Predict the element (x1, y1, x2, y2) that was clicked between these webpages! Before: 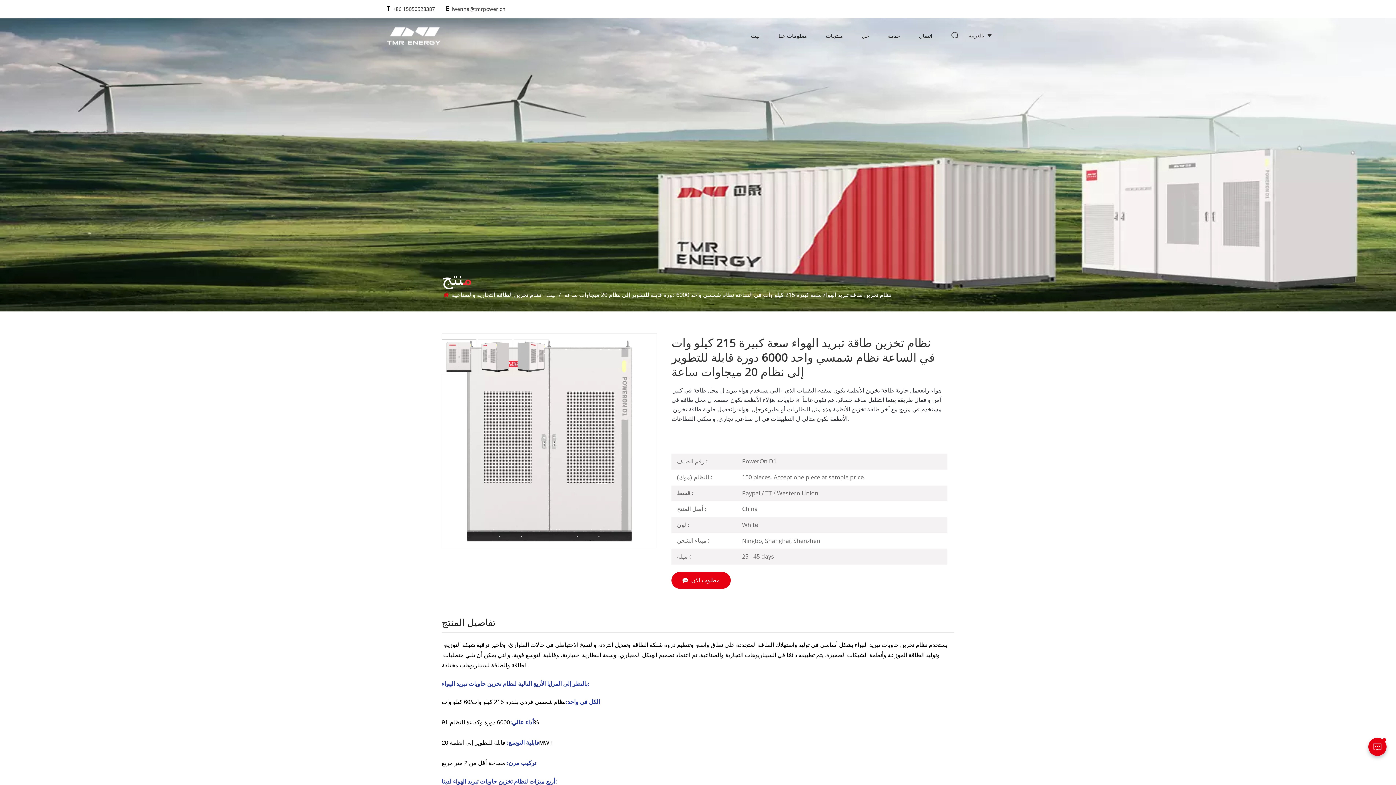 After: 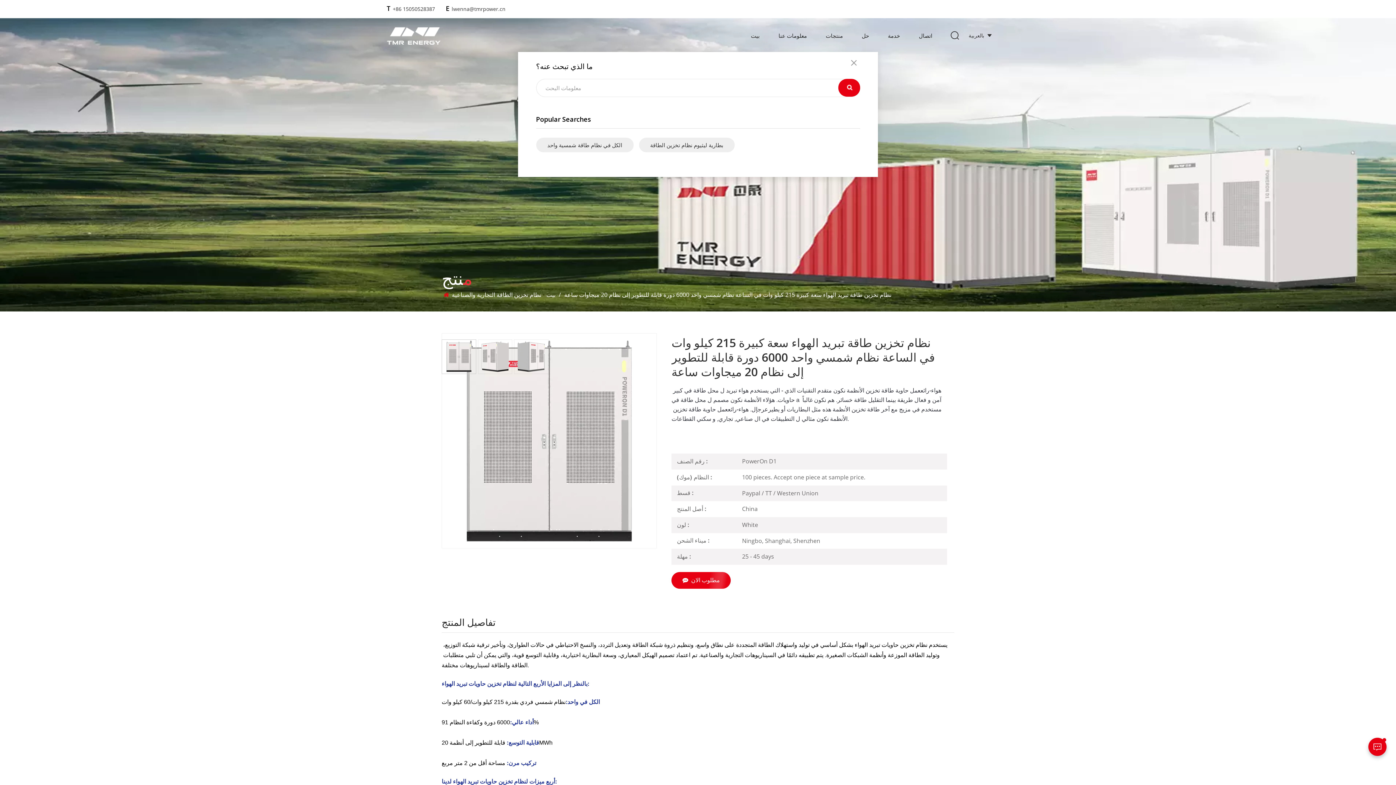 Action: bbox: (951, 31, 958, 39)